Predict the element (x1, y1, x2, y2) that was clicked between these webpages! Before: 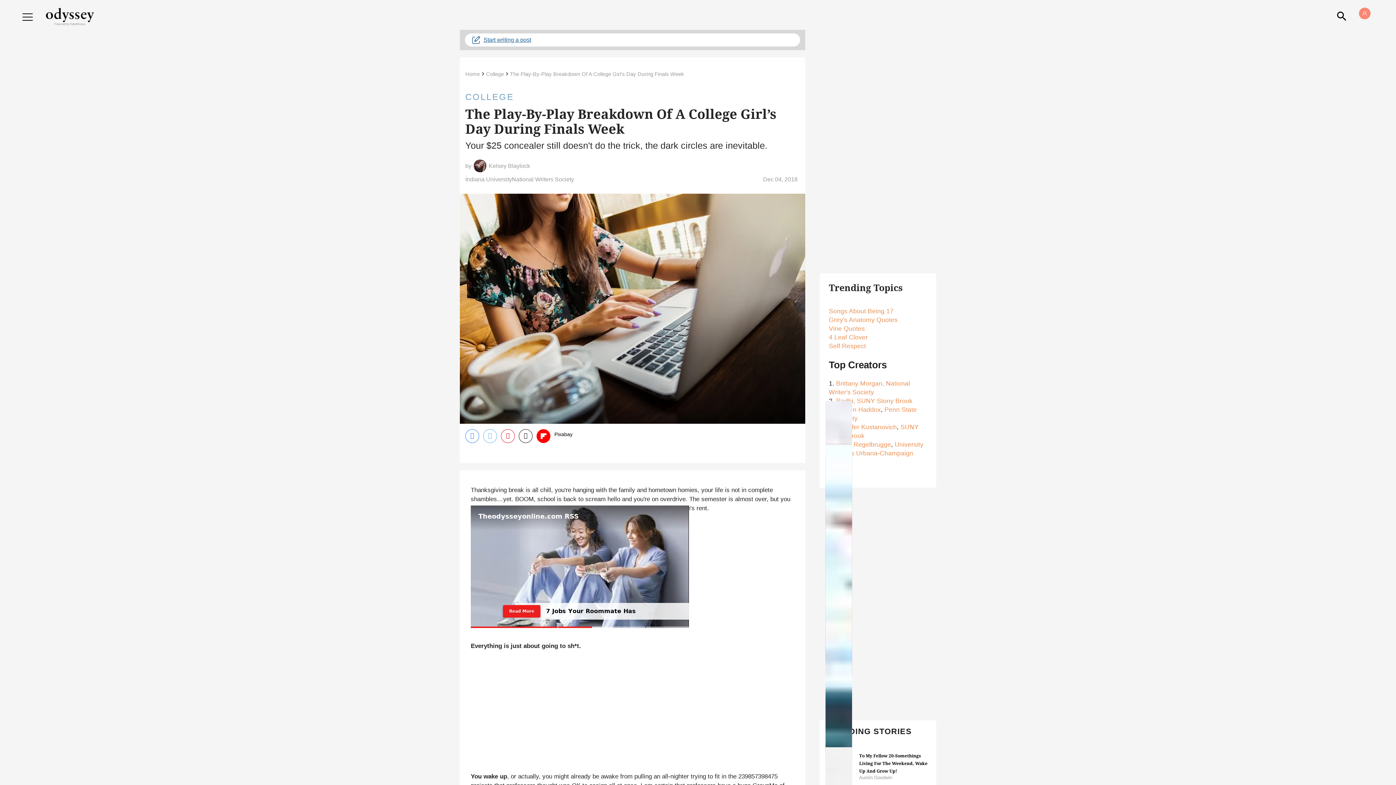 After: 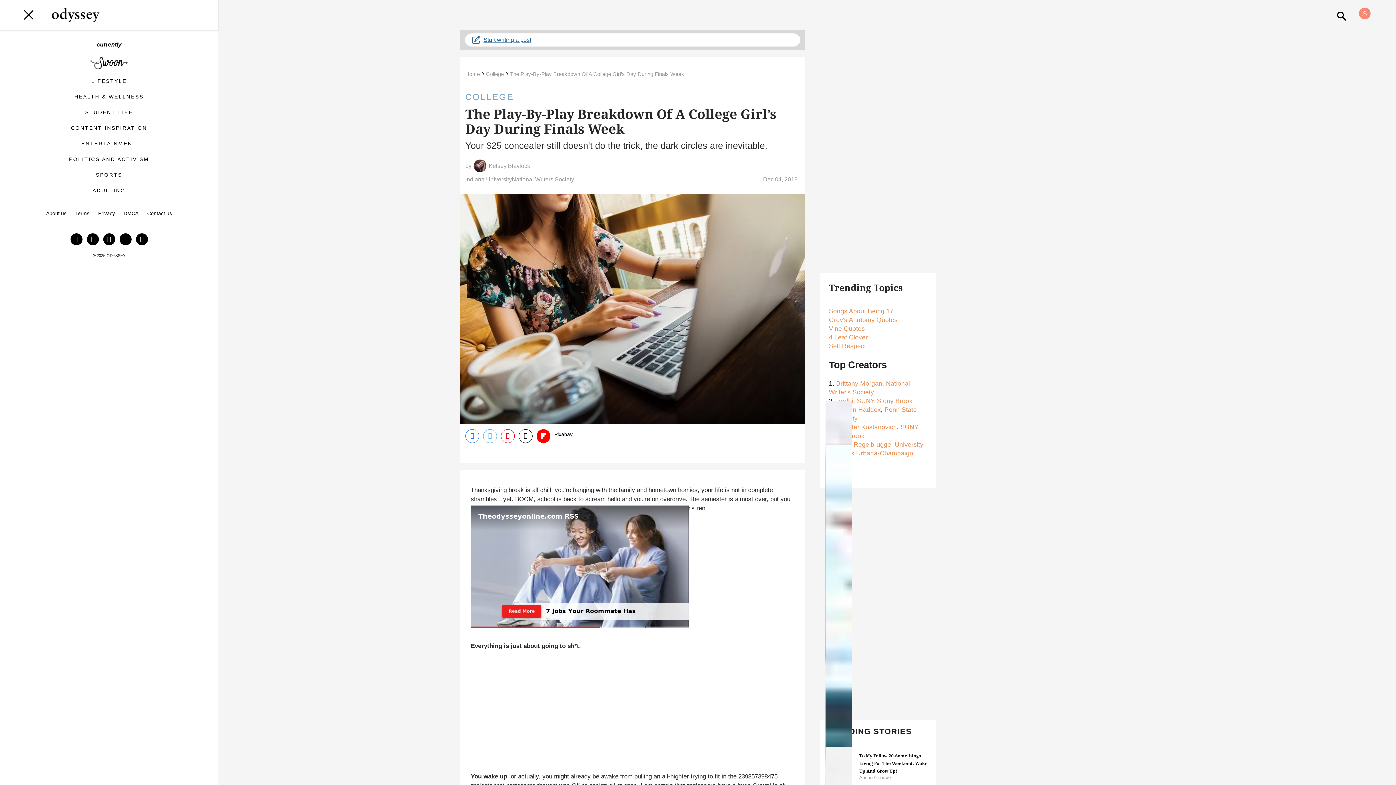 Action: bbox: (22, 12, 32, 20)